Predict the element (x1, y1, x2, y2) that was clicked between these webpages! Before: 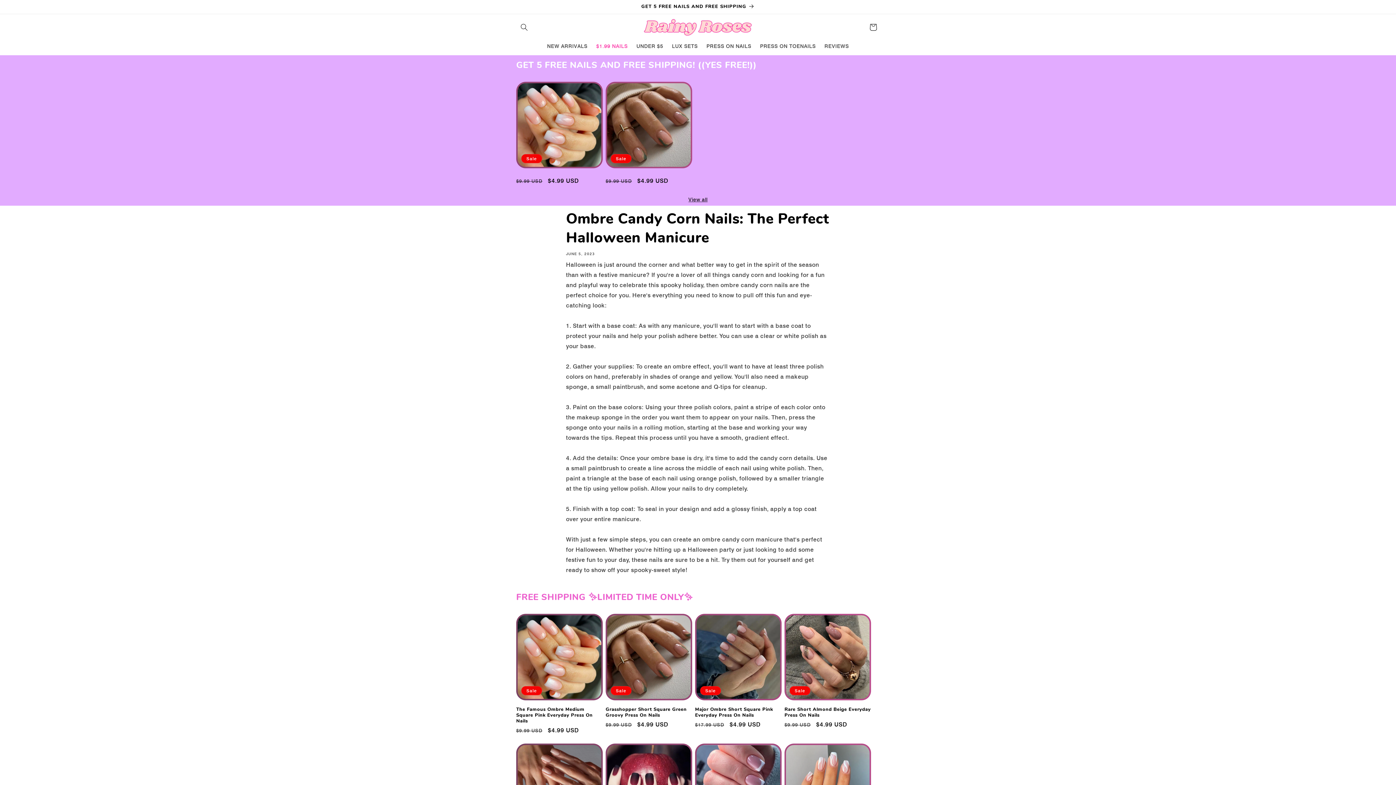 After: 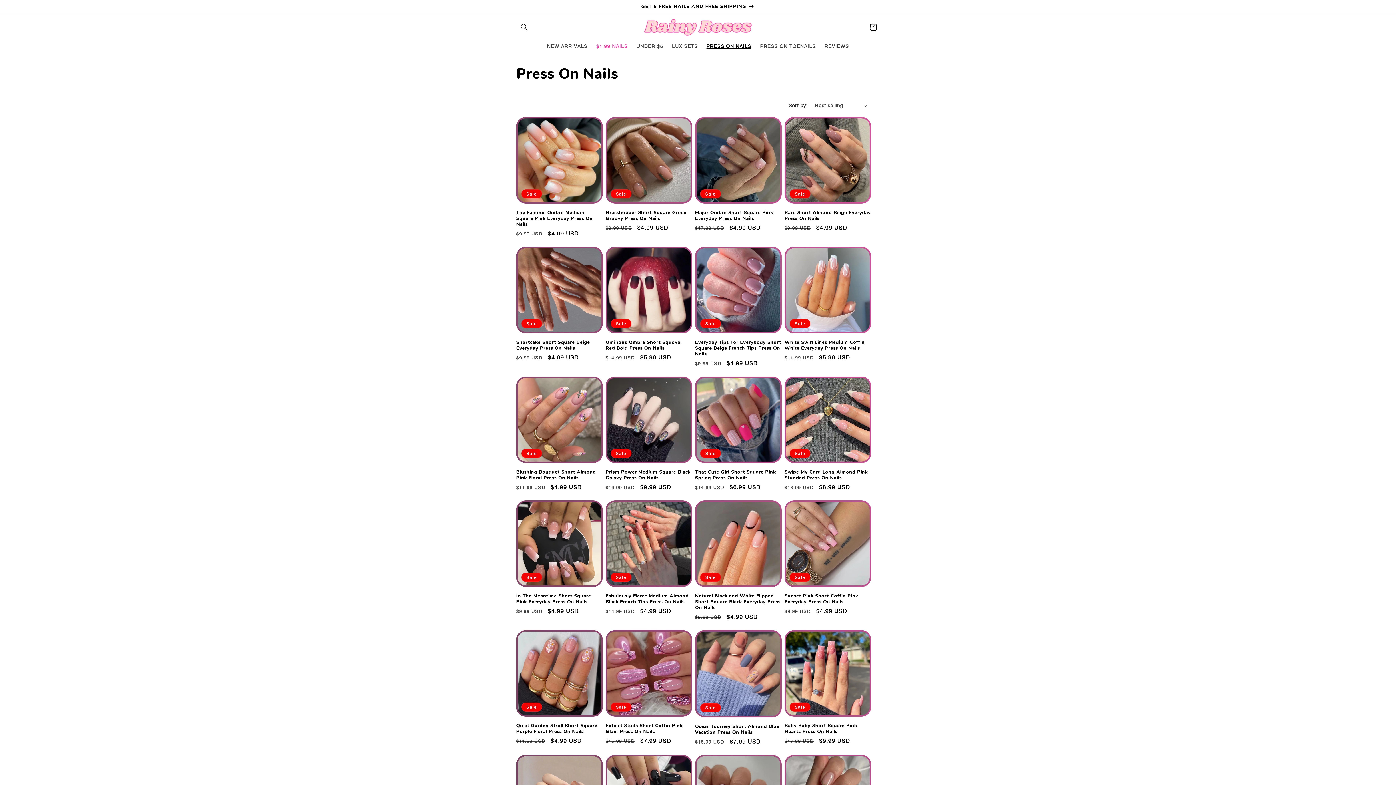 Action: bbox: (509, 0, 886, 13) label: GET 5 FREE NAILS AND FREE SHIPPING